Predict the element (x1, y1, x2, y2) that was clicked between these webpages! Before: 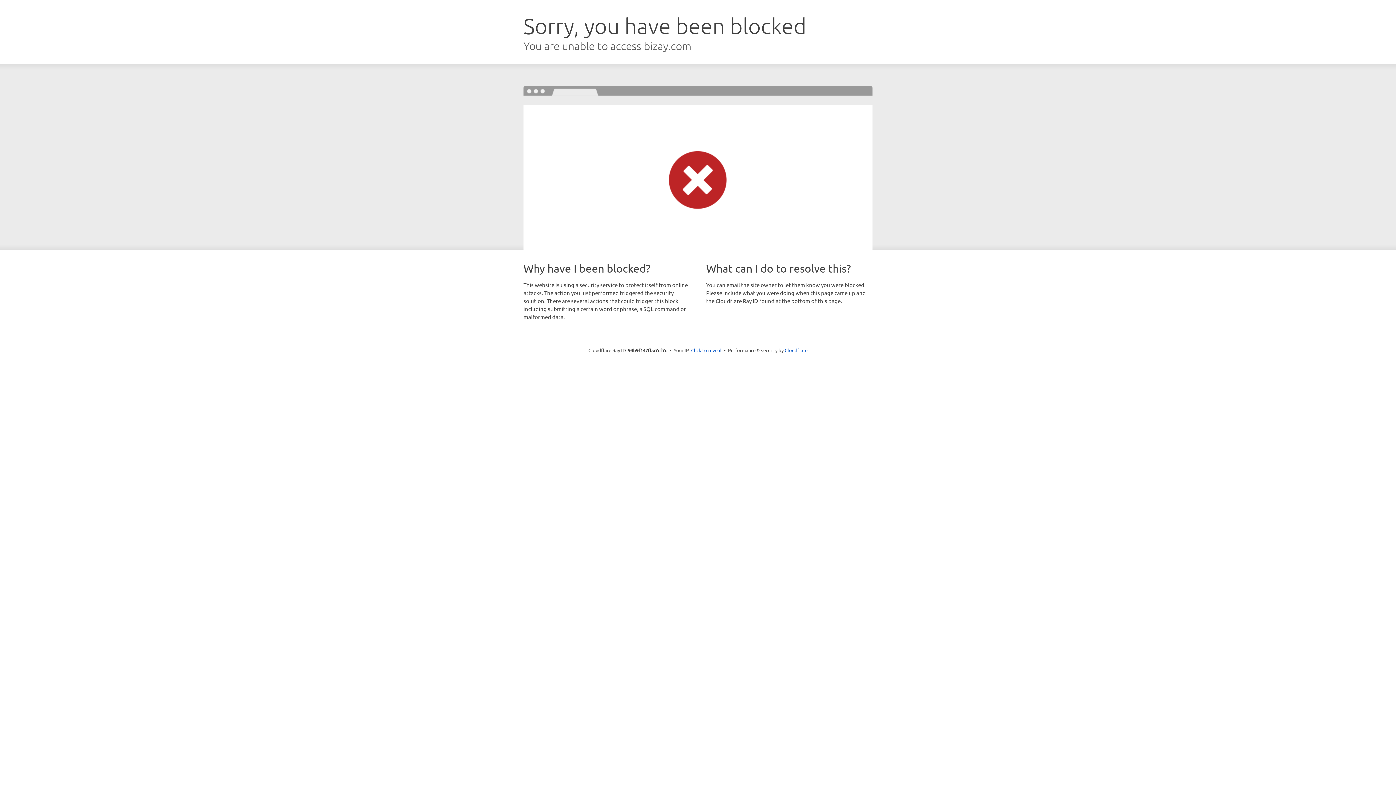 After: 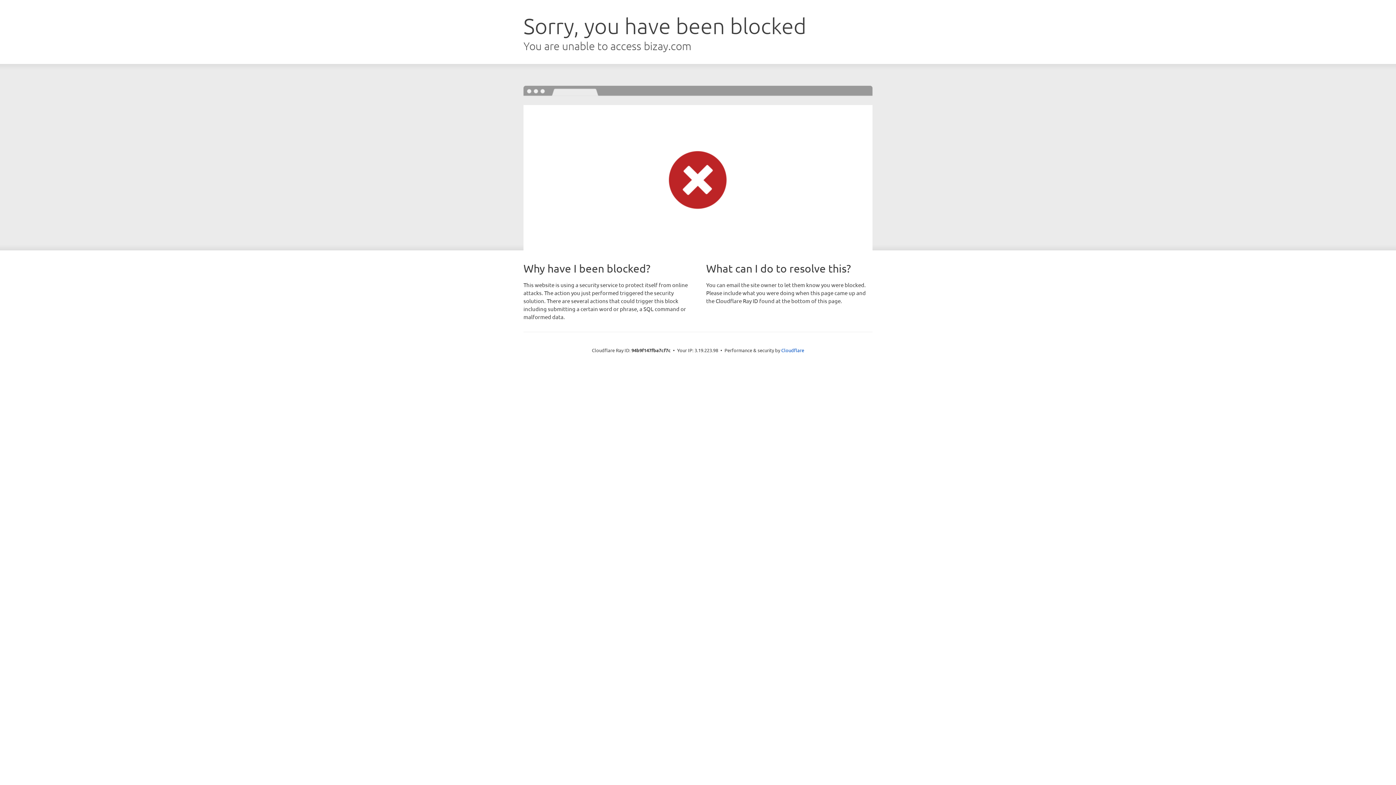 Action: label: Click to reveal bbox: (691, 346, 721, 353)